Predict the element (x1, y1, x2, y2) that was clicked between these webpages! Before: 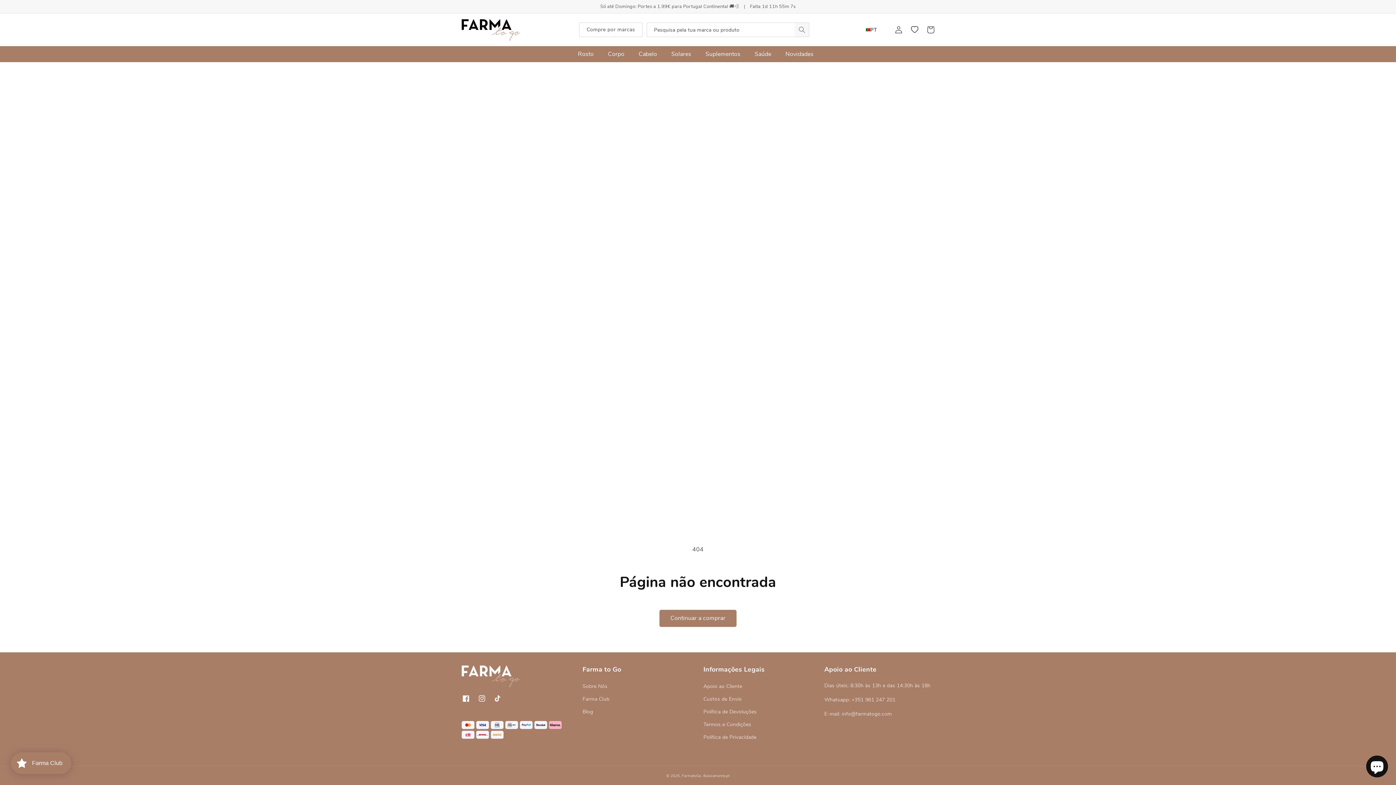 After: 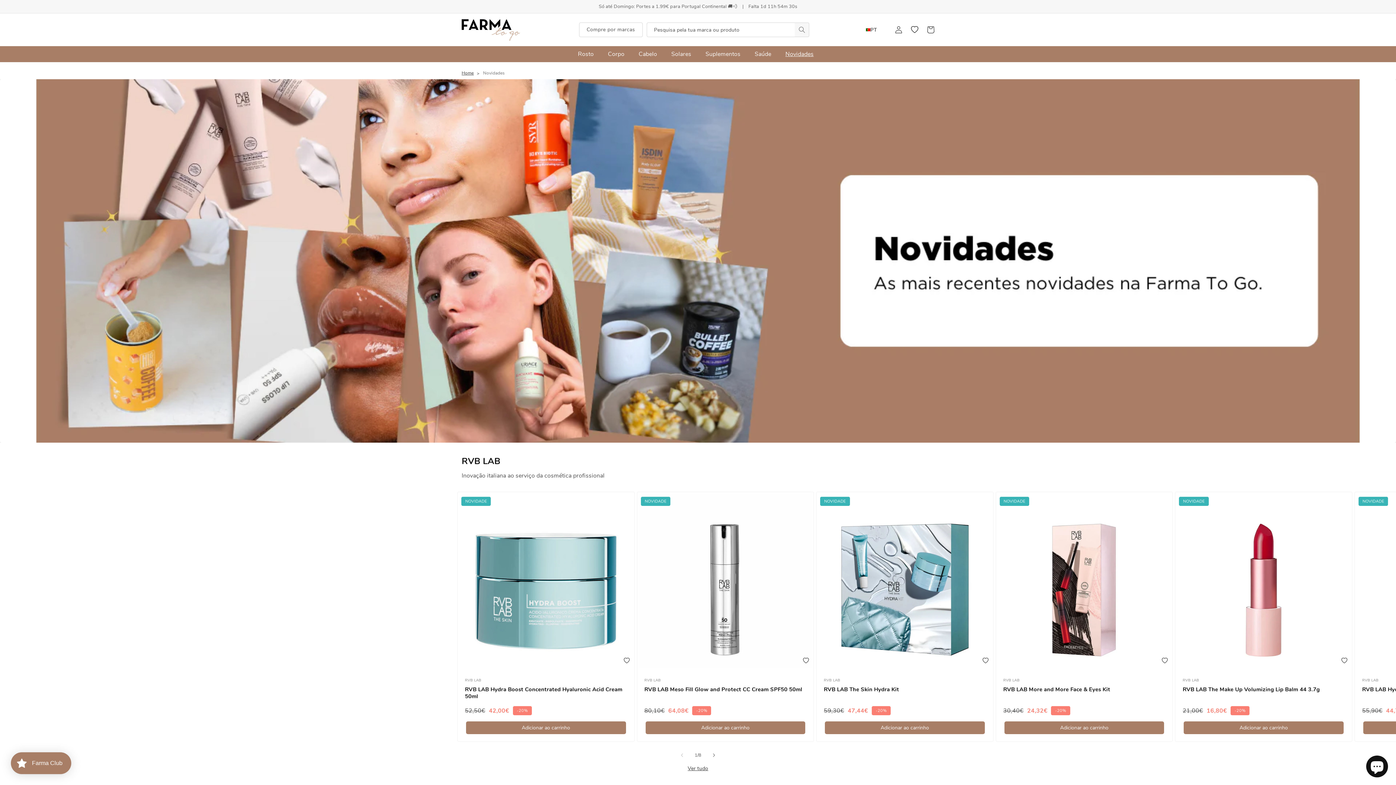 Action: label: Novidades bbox: (781, 46, 818, 62)